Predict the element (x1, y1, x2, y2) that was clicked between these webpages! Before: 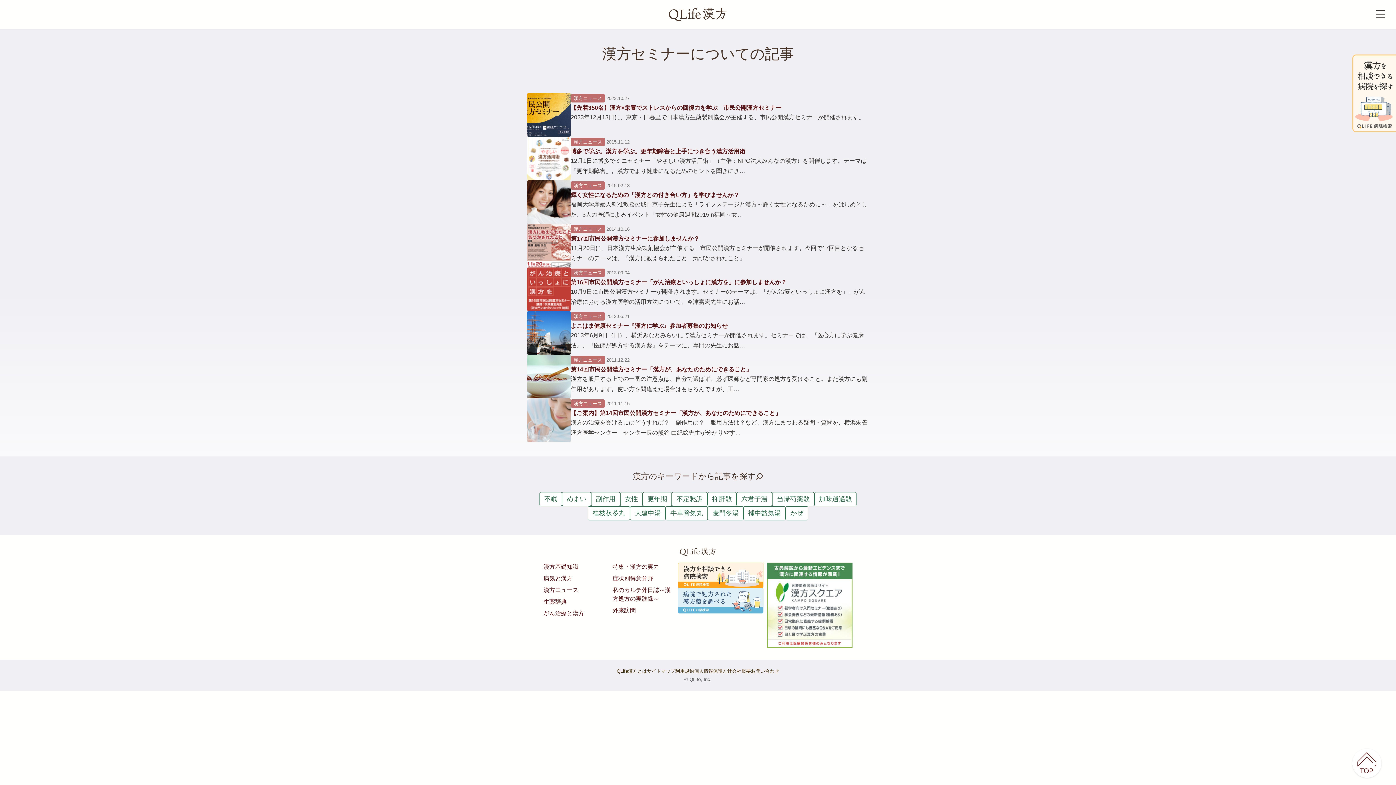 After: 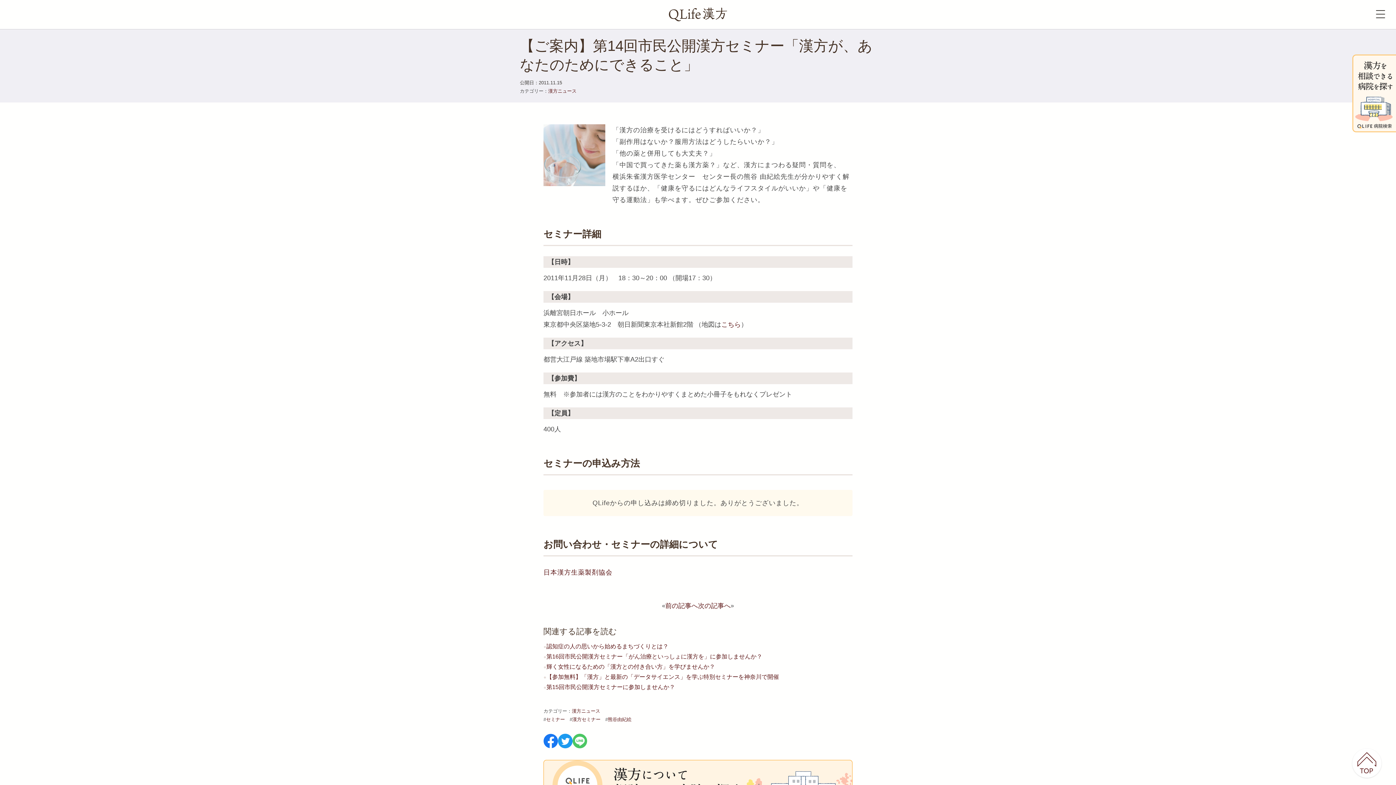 Action: bbox: (527, 398, 869, 442) label: 漢方ニュース 2011.11.15
【ご案内】第14回市民公開漢方セミナー「漢方が、あなたのためにできること」

漢方の治療を受けるにはどうすれば？　副作用は？　服用方法は？など、漢方にまつわる疑問・質問を、横浜朱雀漢方医学センター　センター長の熊谷 由紀絵先生が分かりやす…